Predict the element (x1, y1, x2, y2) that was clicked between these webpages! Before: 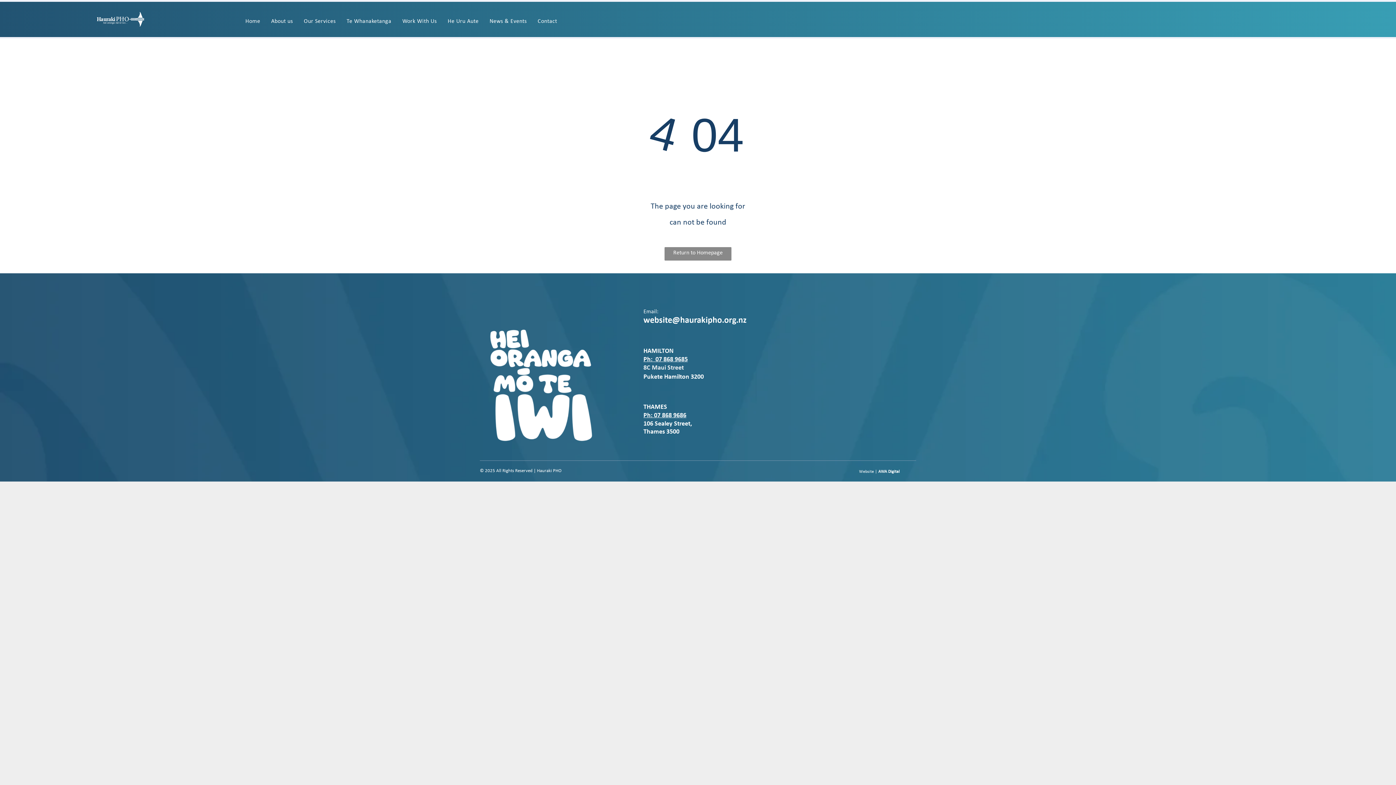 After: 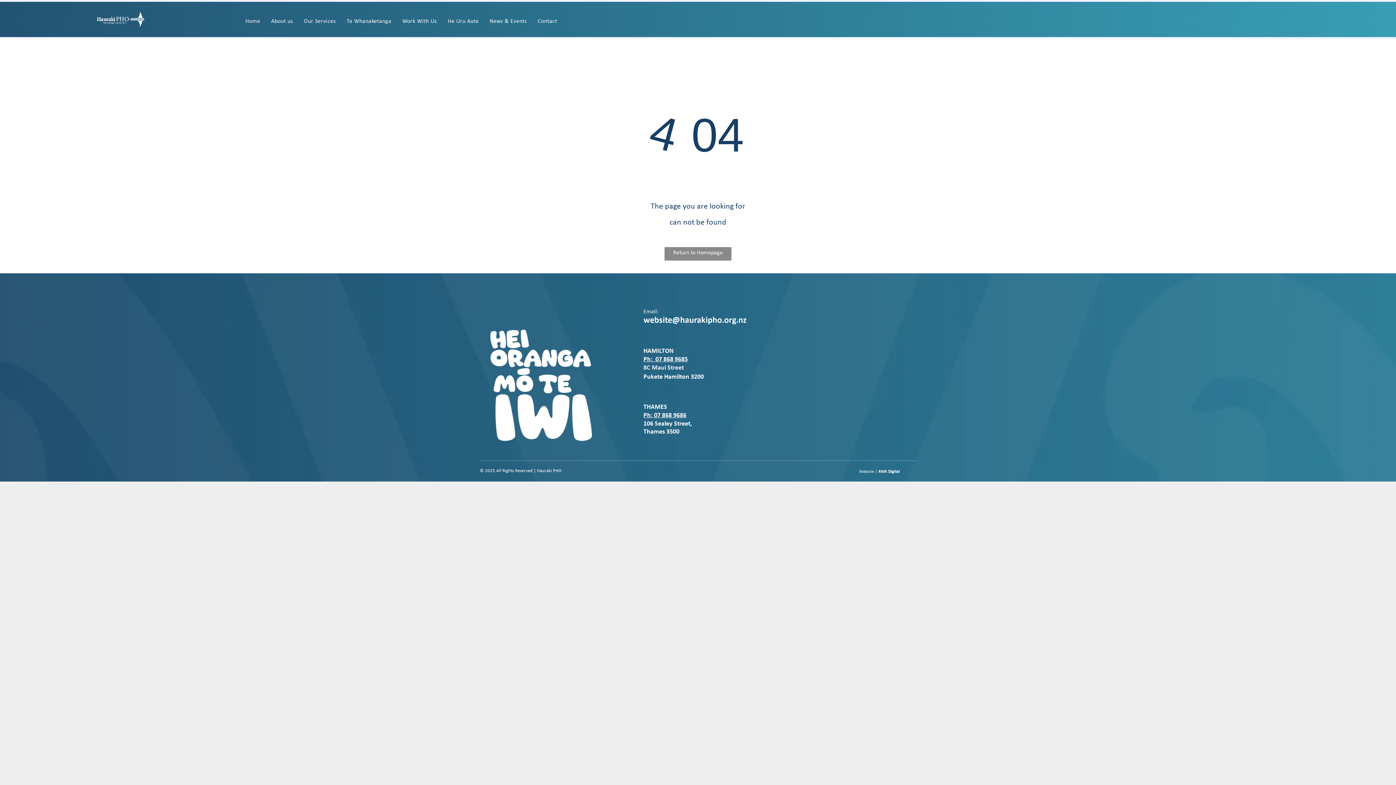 Action: label: Ph:  07 868 9685 bbox: (643, 356, 687, 363)